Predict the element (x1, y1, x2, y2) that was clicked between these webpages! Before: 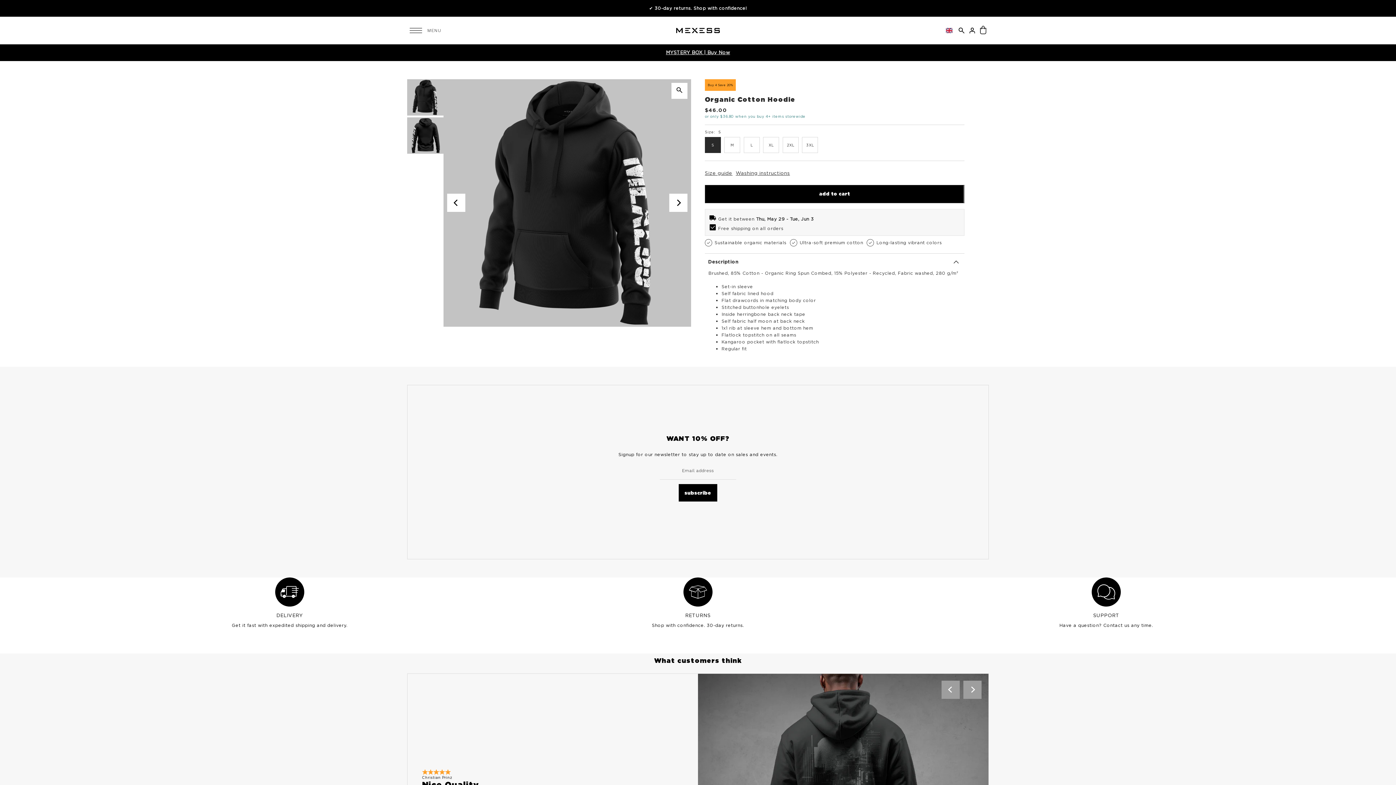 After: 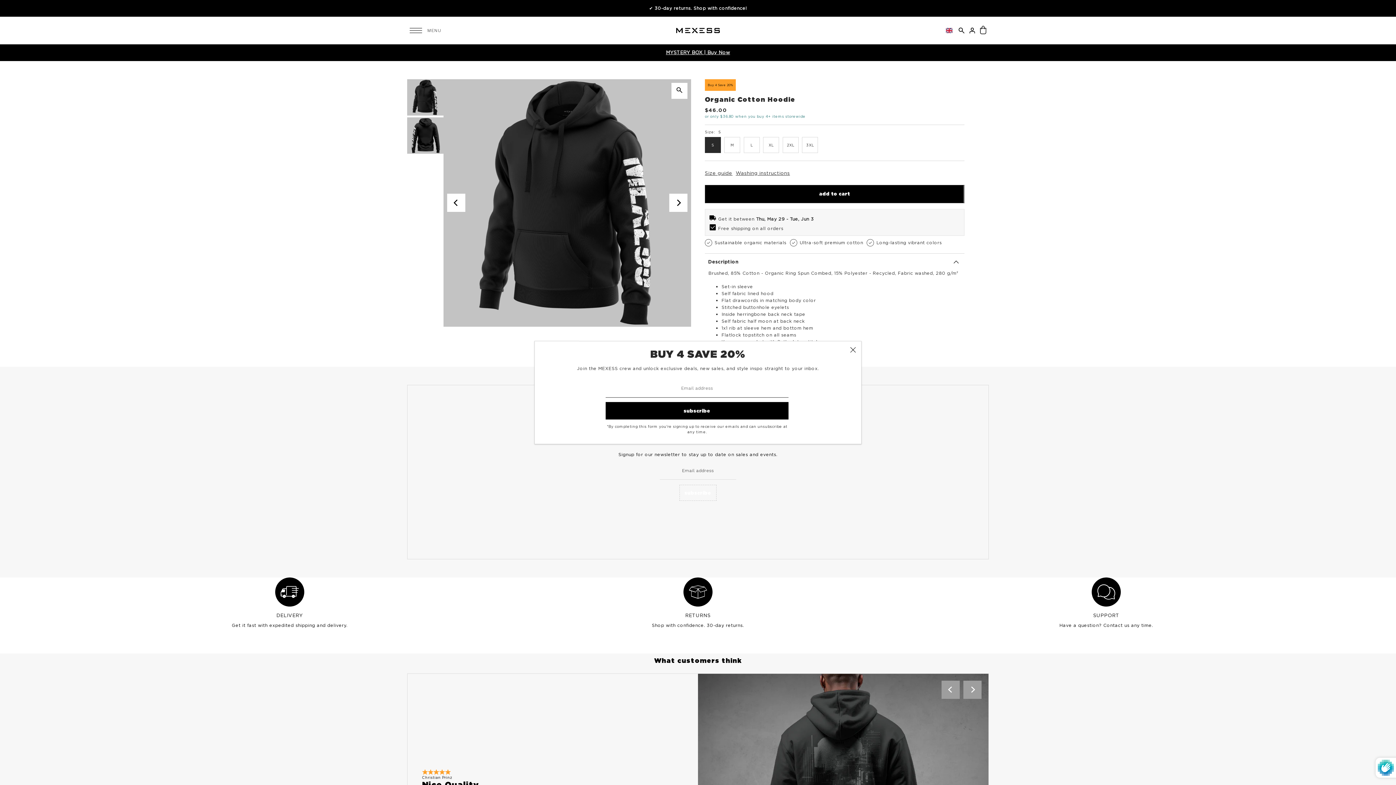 Action: label: subscribe bbox: (678, 484, 717, 501)